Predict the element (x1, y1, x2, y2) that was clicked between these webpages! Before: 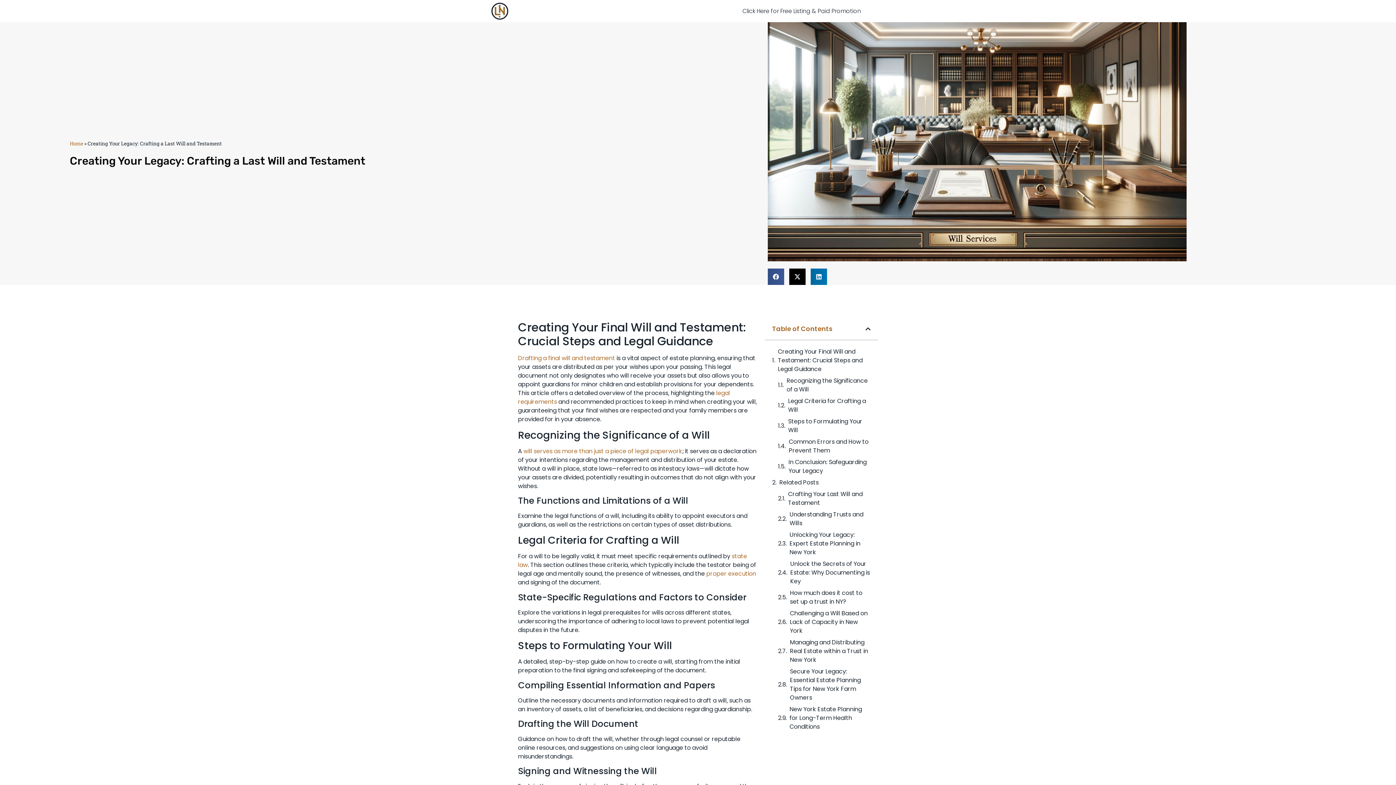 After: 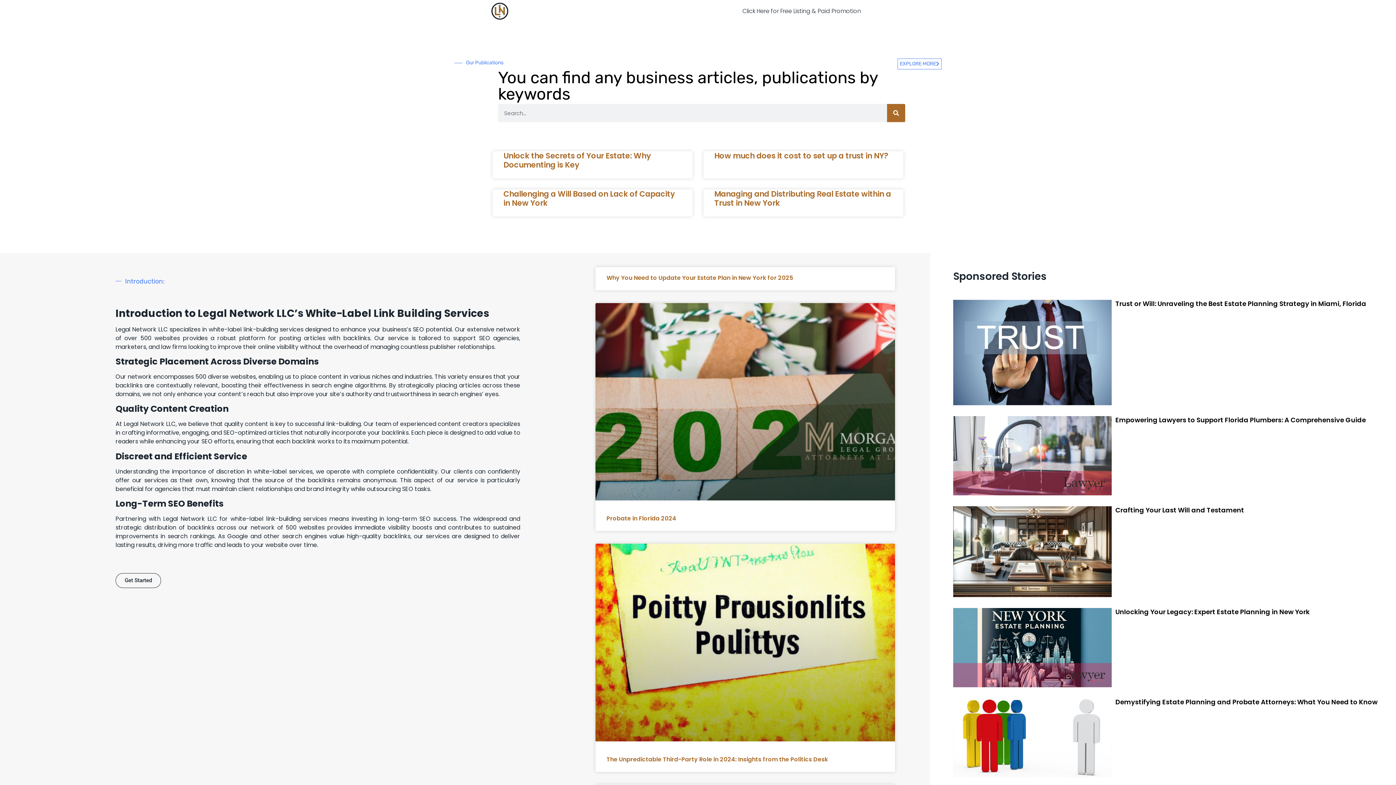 Action: bbox: (490, 1, 673, 20)